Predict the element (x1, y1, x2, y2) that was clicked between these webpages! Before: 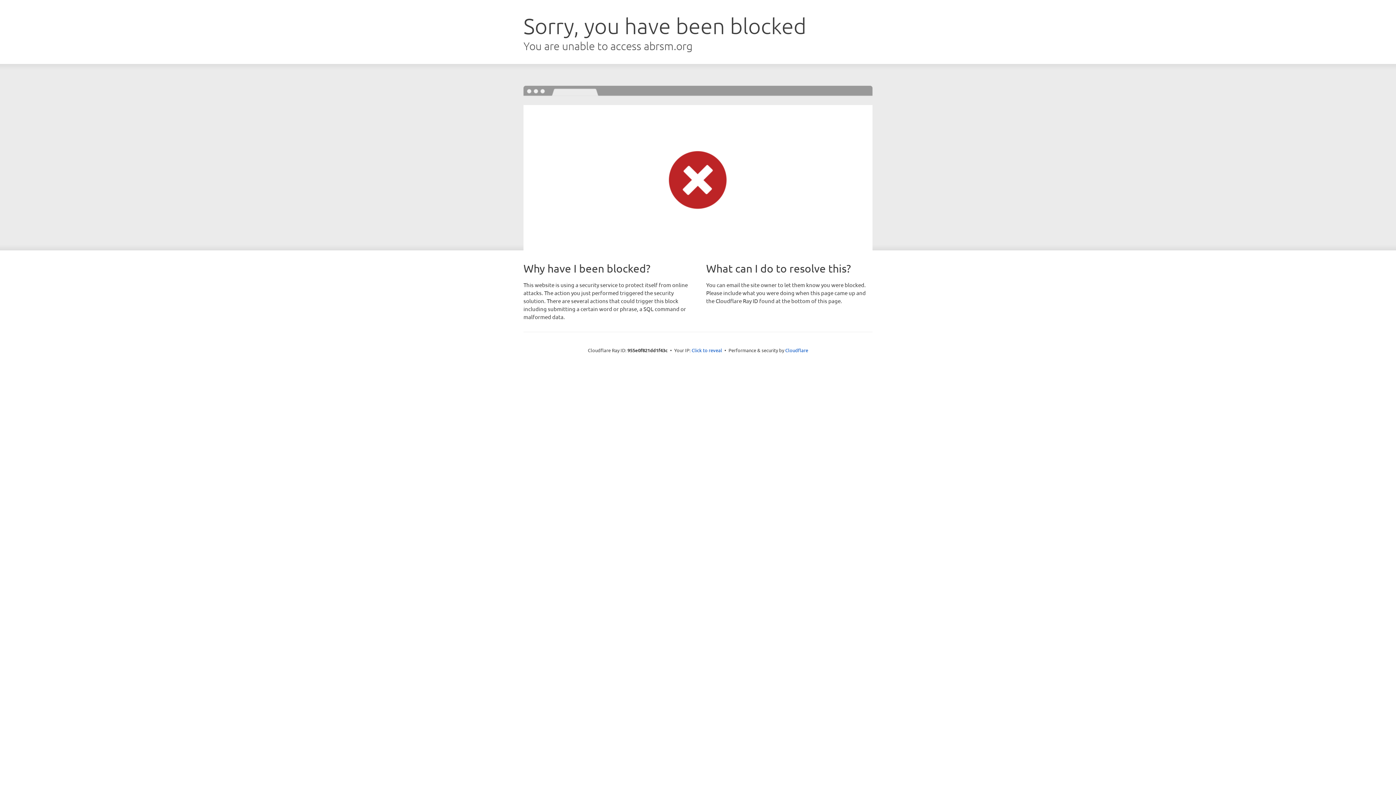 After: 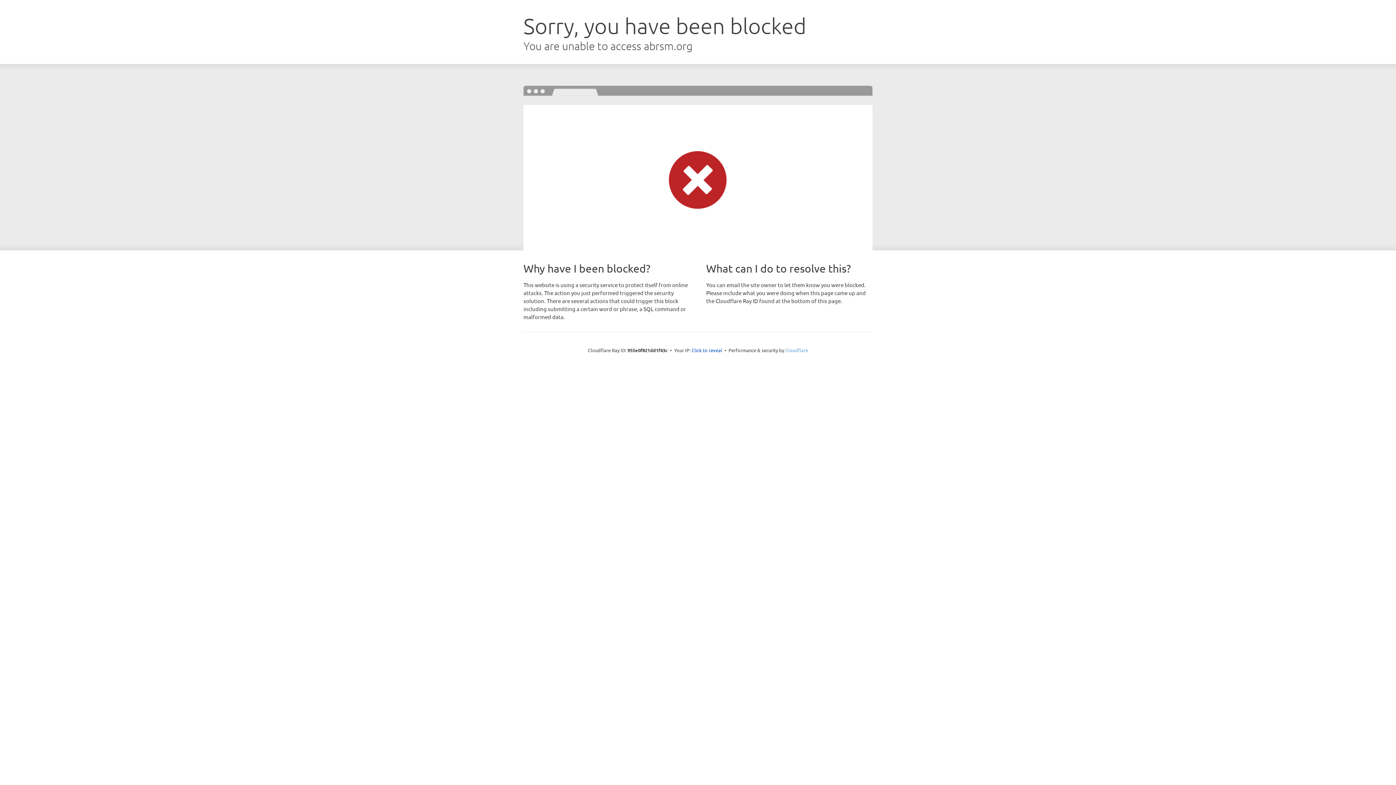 Action: bbox: (785, 347, 808, 353) label: Cloudflare